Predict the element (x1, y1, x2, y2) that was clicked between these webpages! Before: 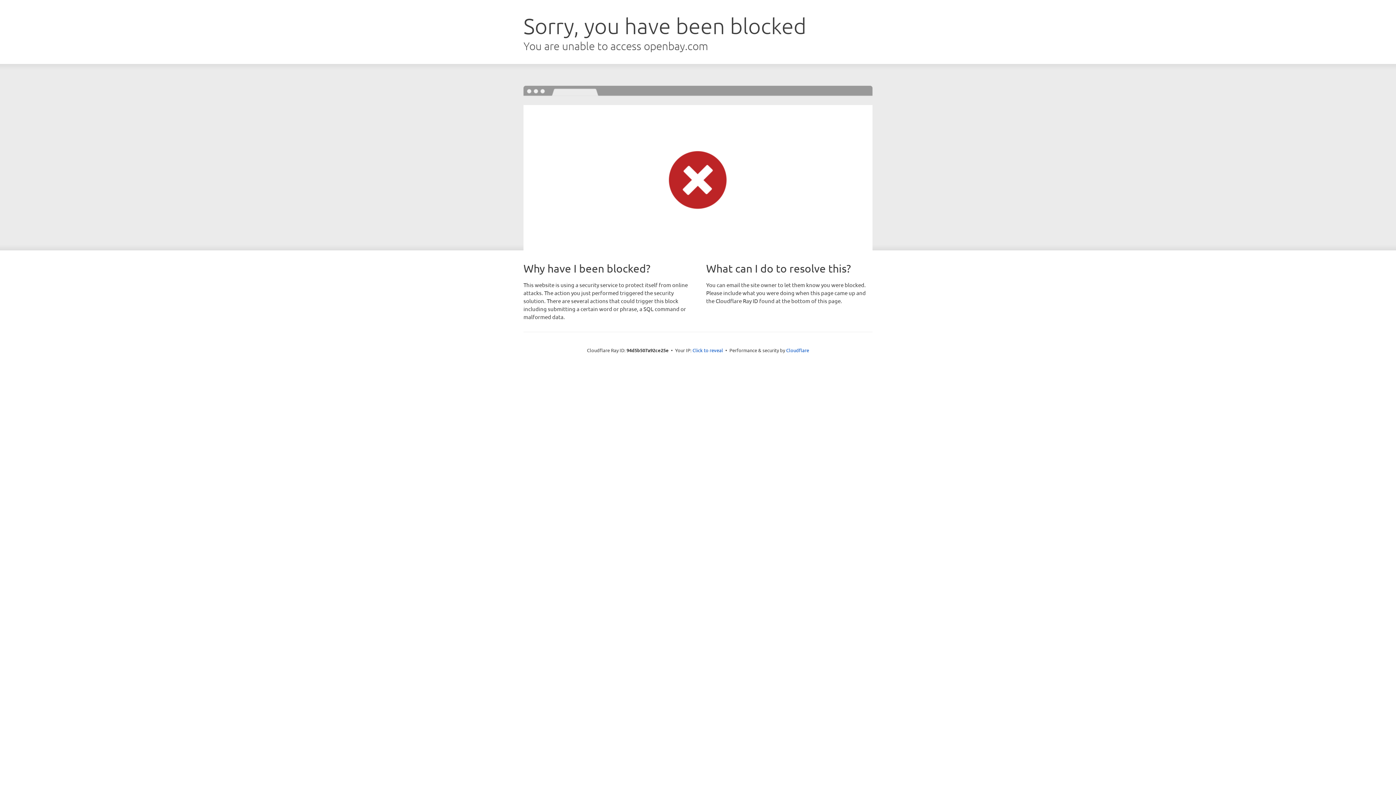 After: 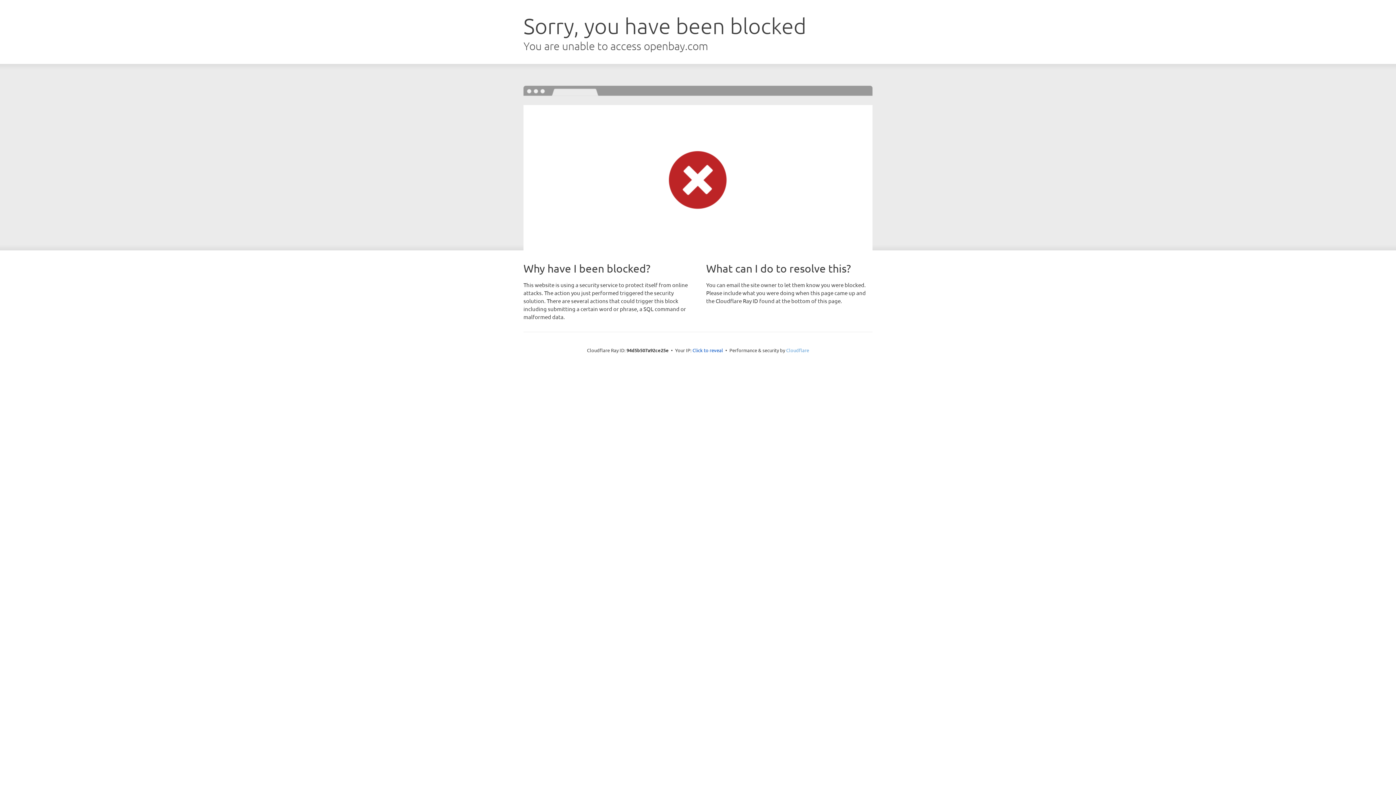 Action: bbox: (786, 347, 809, 353) label: Cloudflare